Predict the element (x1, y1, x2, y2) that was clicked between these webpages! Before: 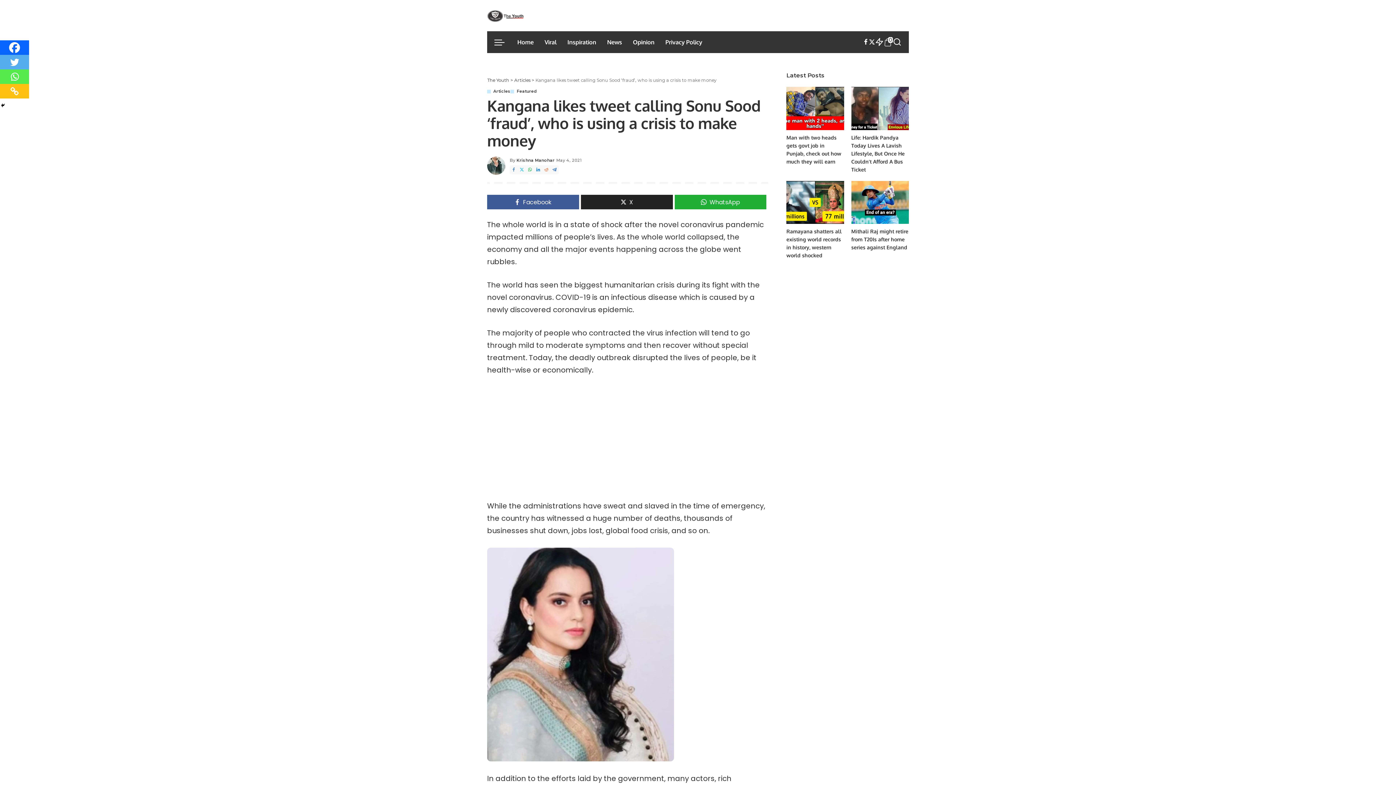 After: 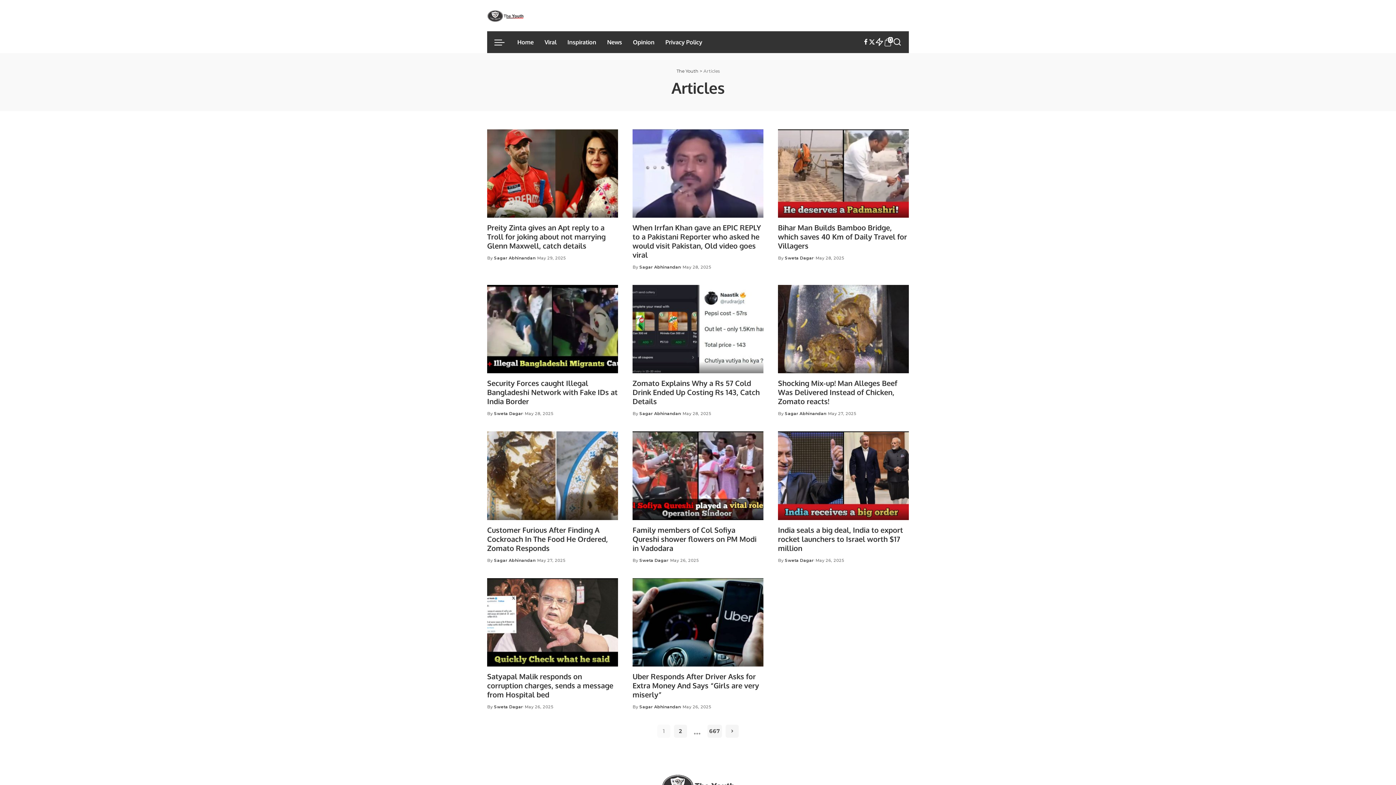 Action: label: Articles bbox: (514, 77, 530, 82)